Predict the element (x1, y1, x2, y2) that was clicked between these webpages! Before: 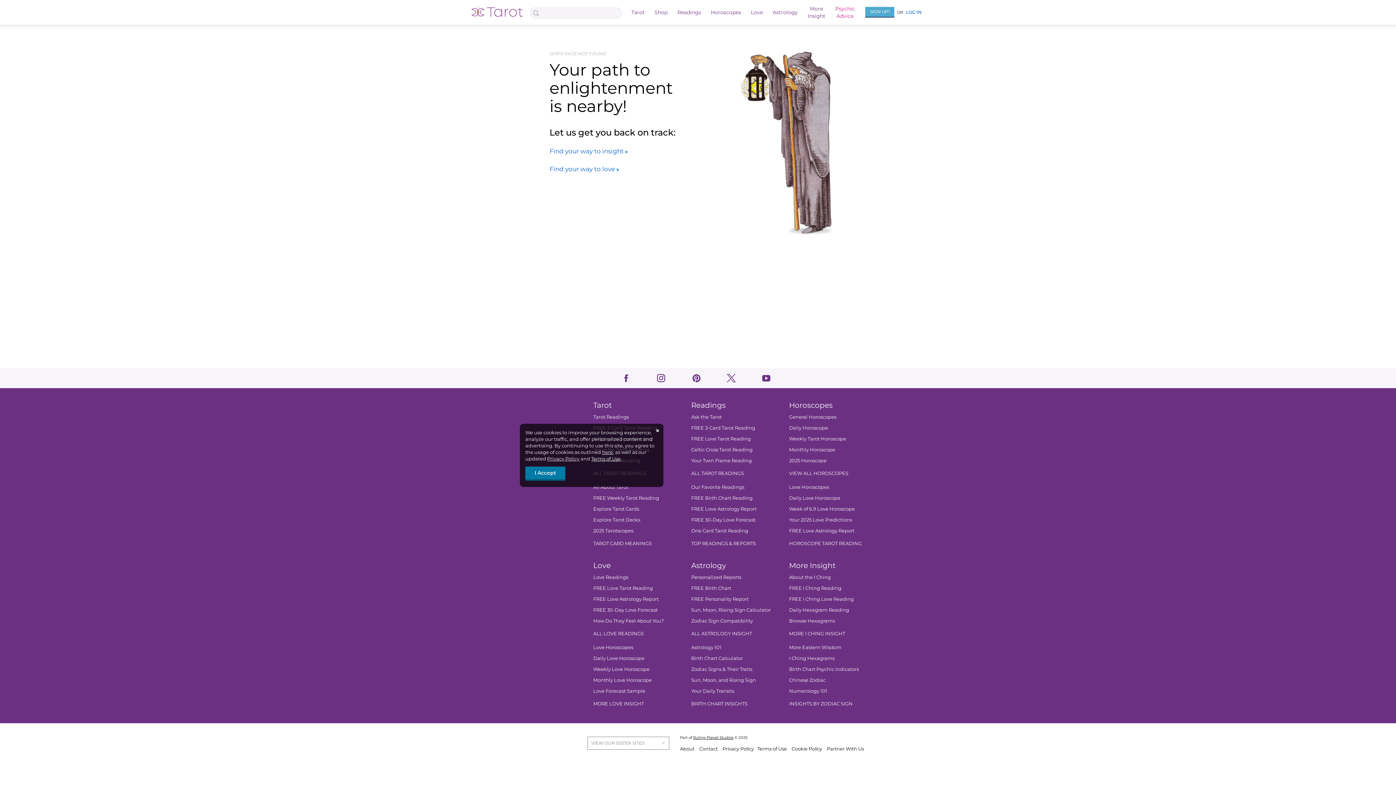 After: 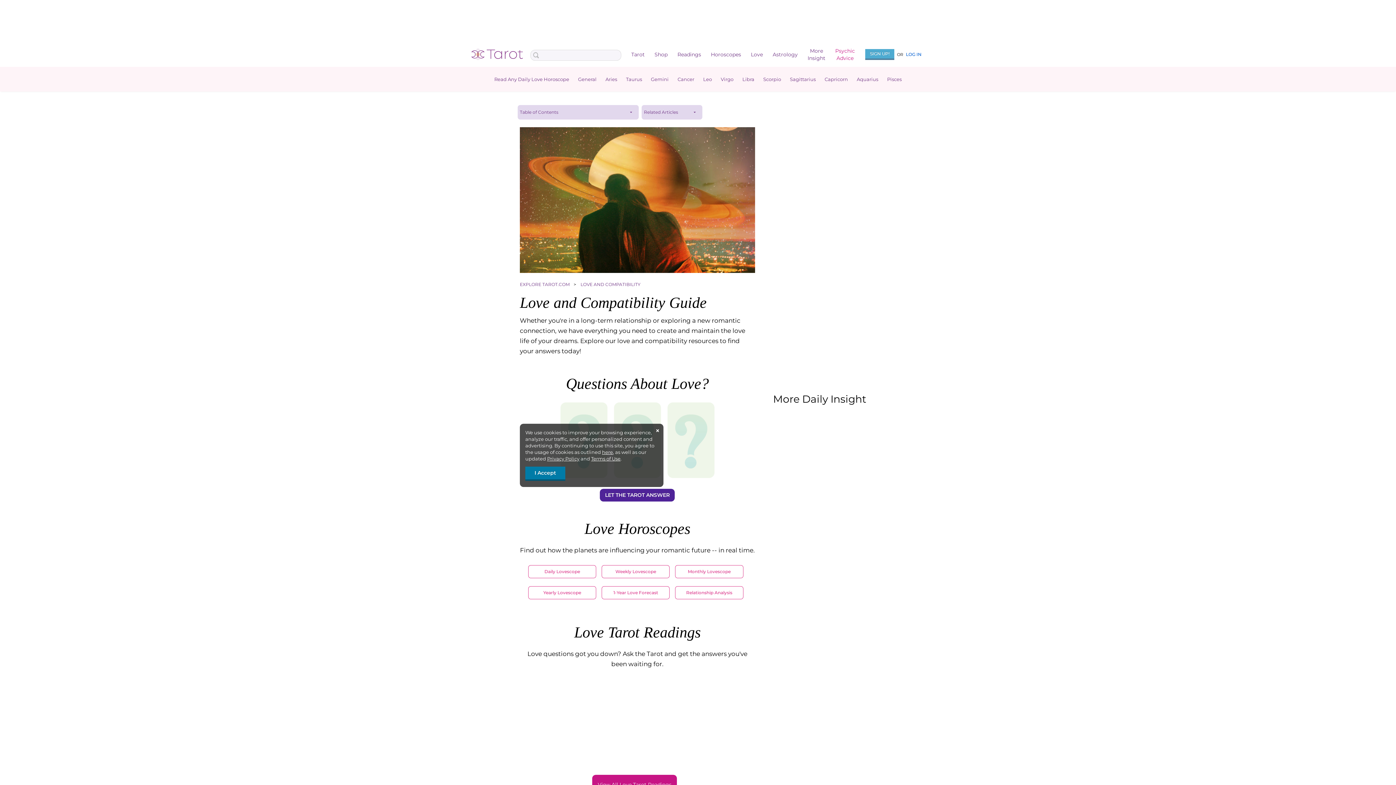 Action: bbox: (751, 8, 763, 16) label: Love